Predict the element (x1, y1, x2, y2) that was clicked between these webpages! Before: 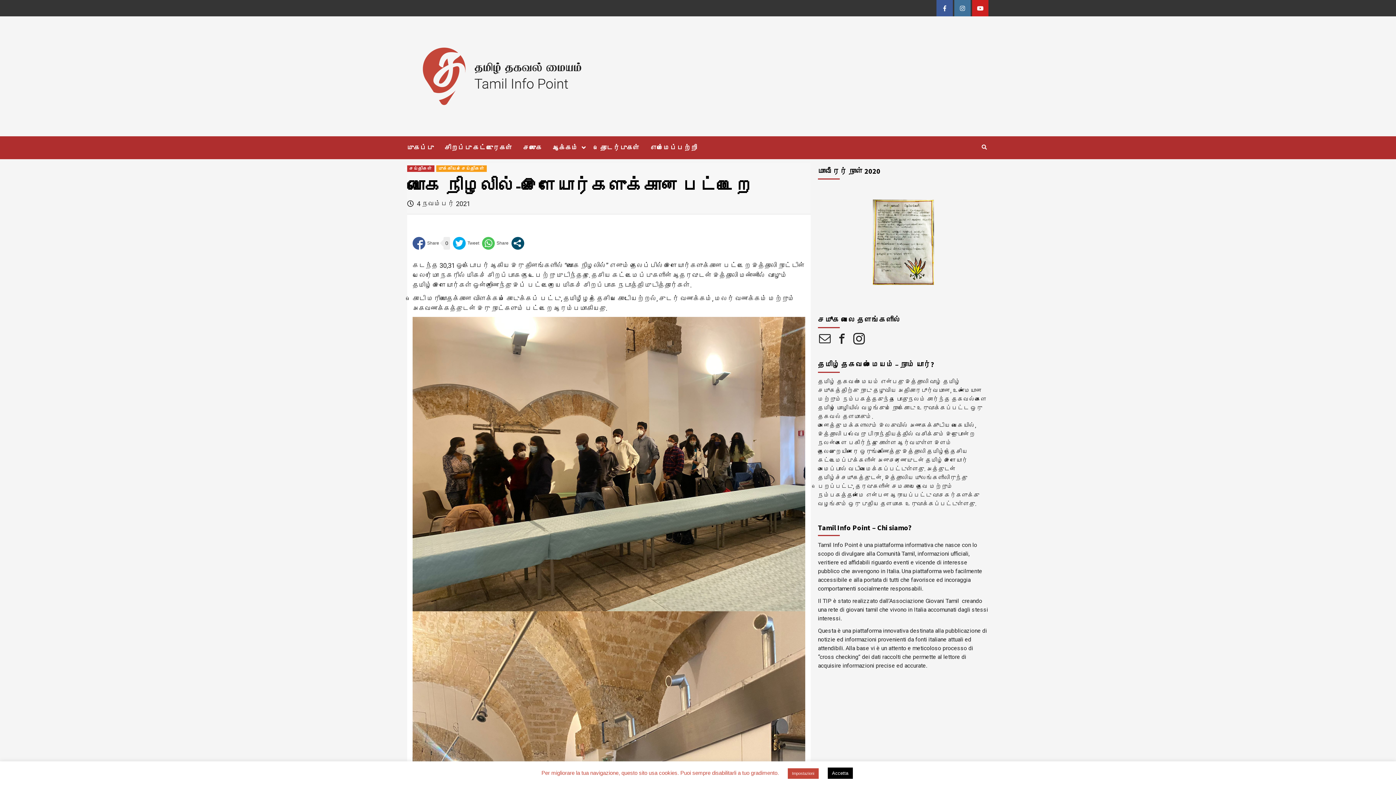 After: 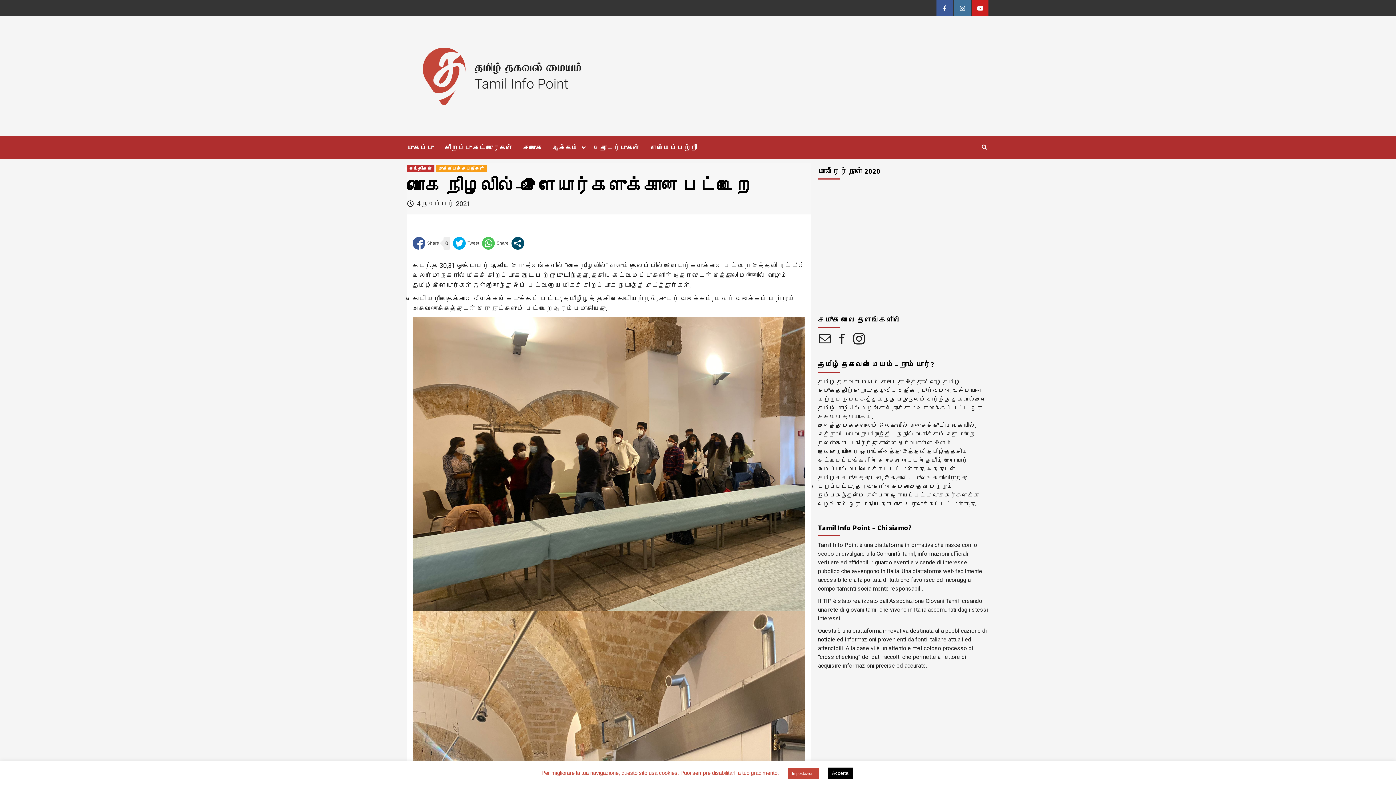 Action: bbox: (836, 332, 848, 347)